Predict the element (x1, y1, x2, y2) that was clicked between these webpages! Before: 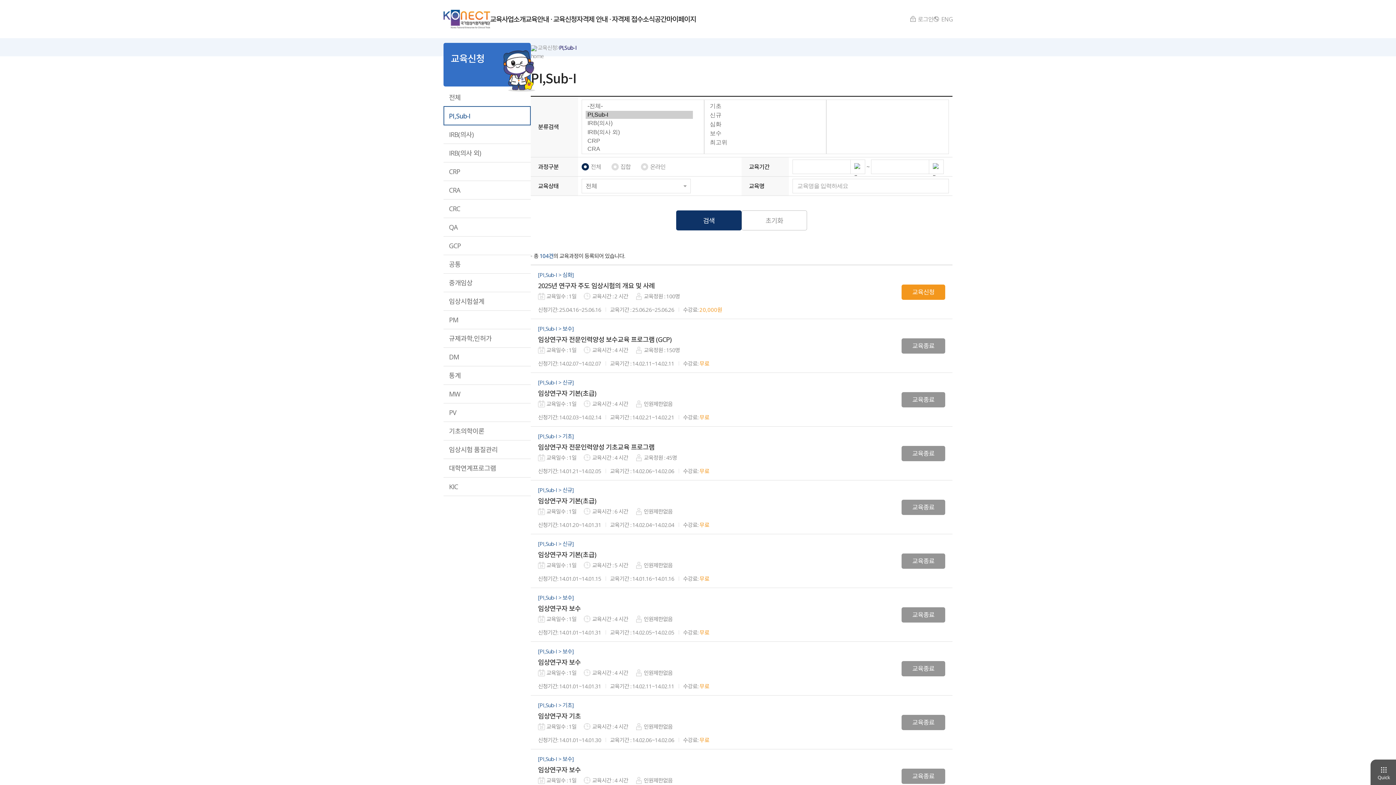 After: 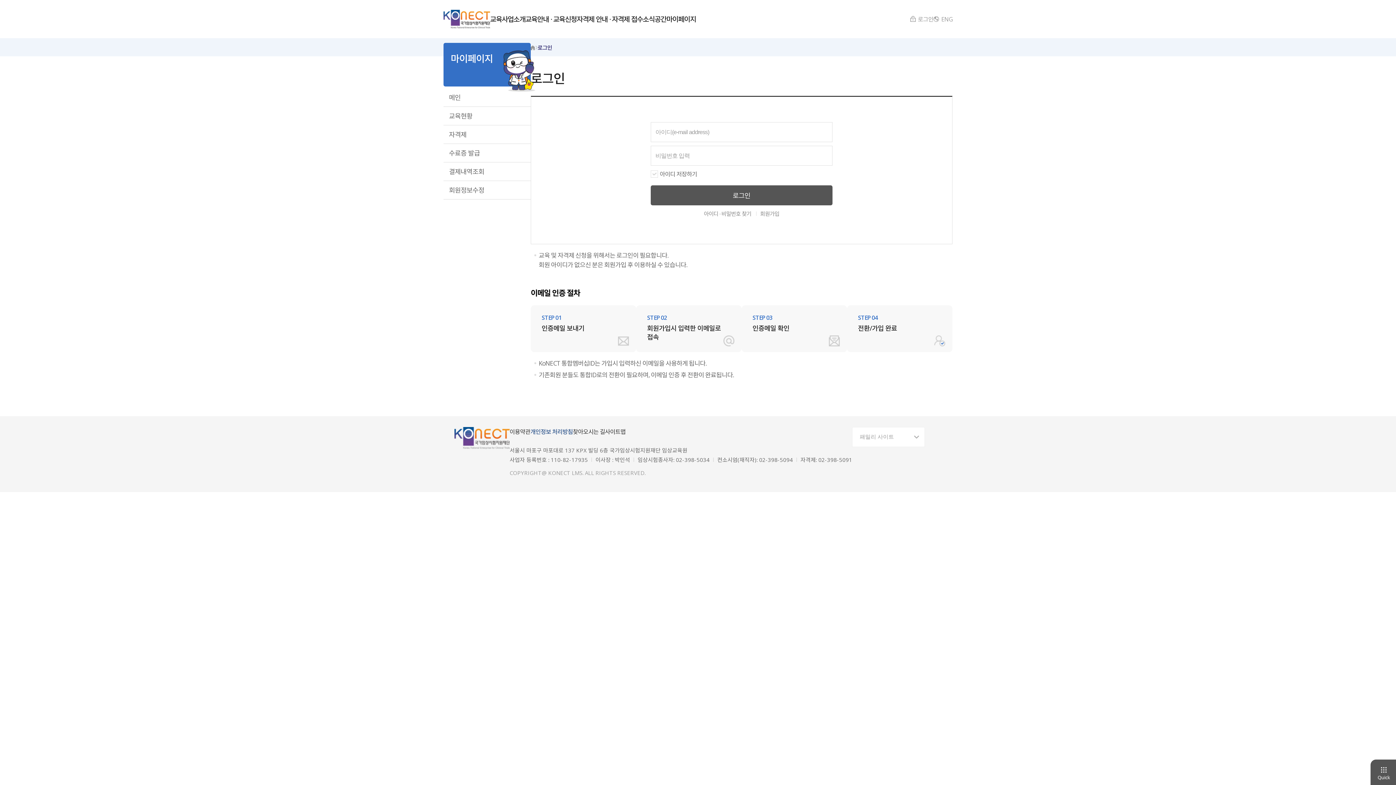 Action: label: 마이페이지 bbox: (666, 0, 696, 38)